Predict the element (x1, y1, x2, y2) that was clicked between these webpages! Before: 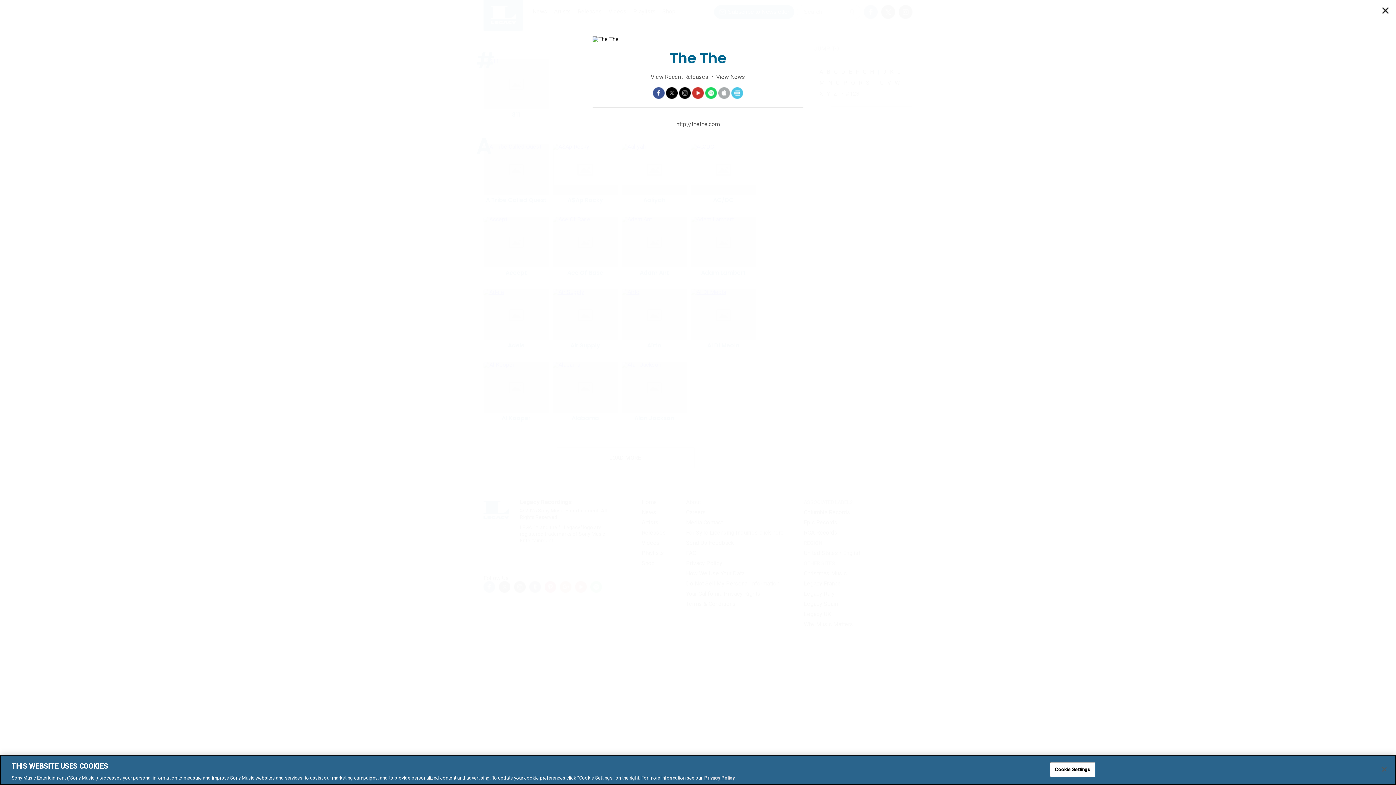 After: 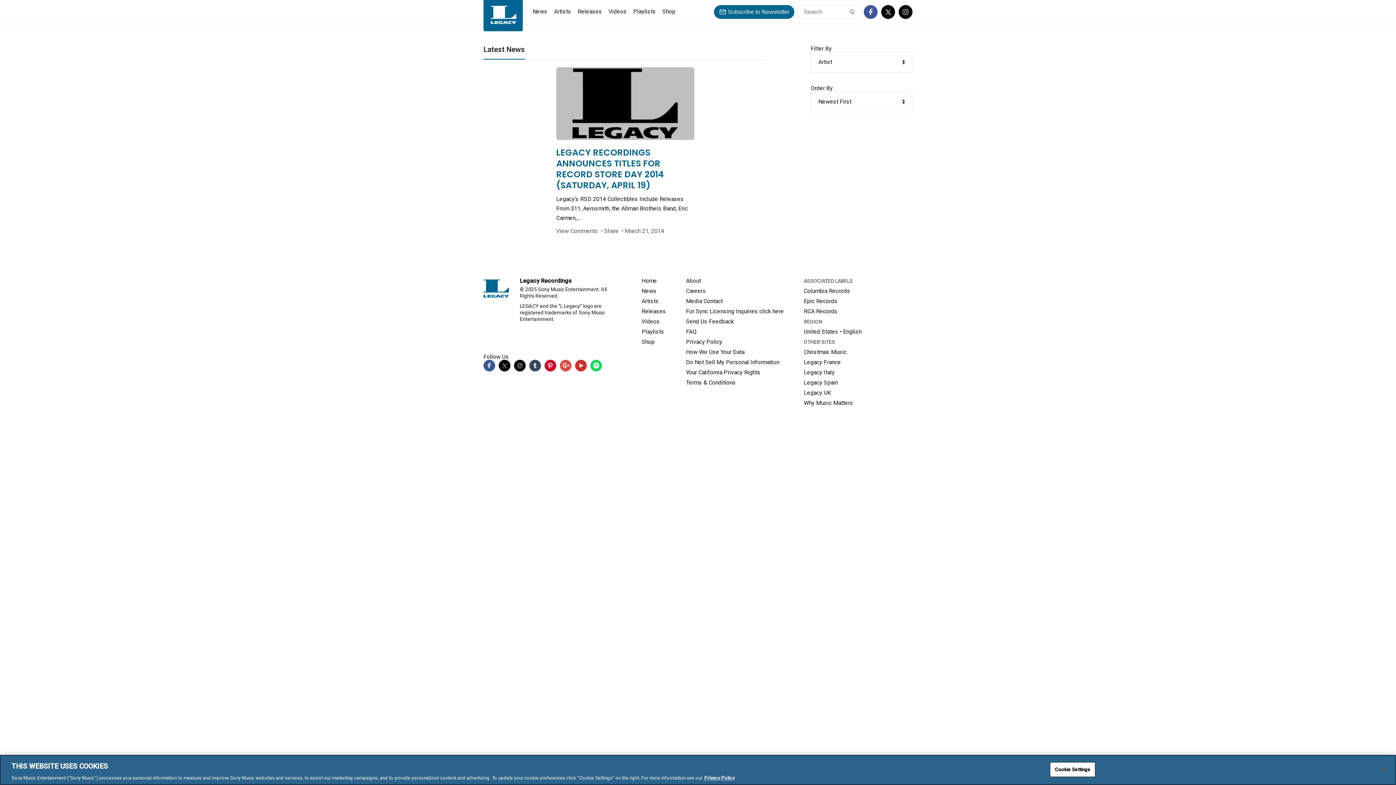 Action: bbox: (716, 73, 745, 80) label: View News